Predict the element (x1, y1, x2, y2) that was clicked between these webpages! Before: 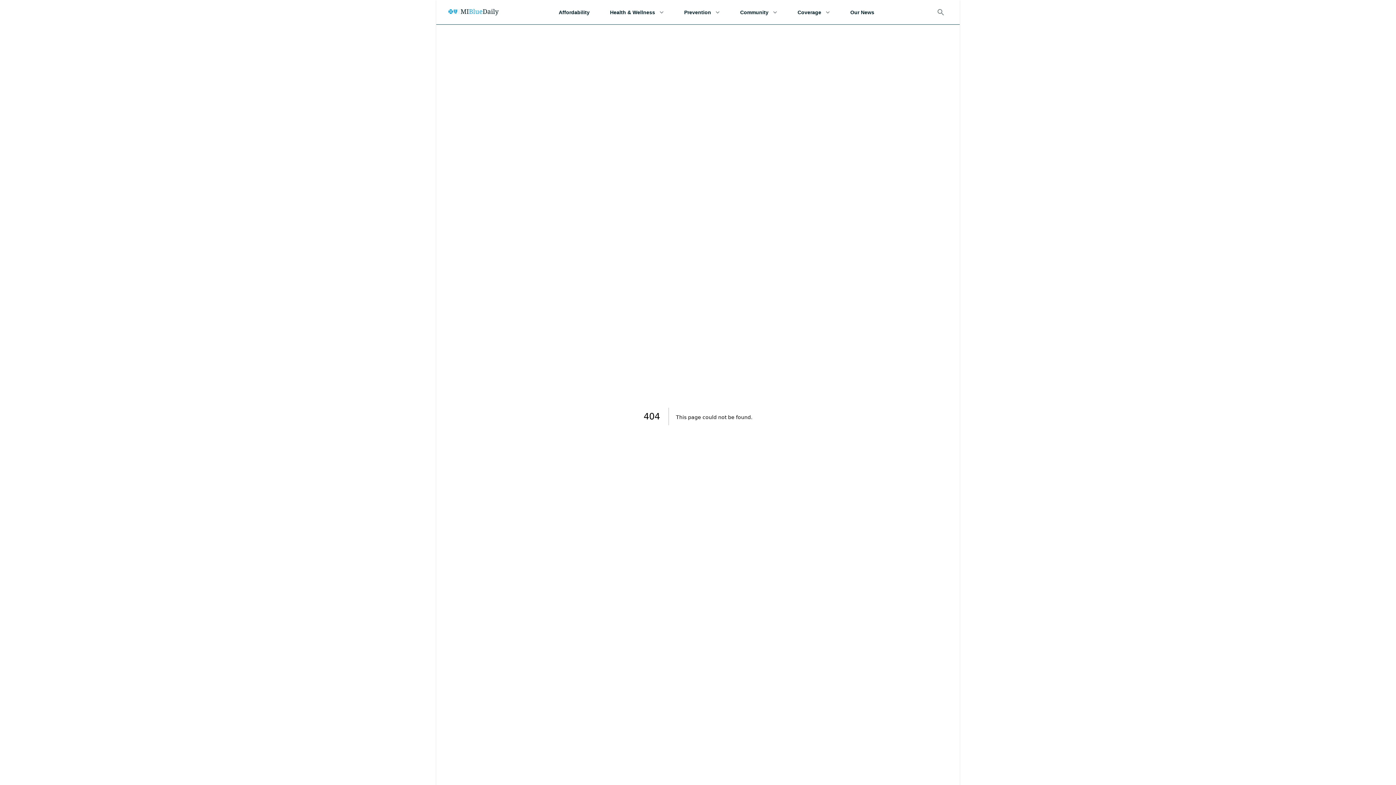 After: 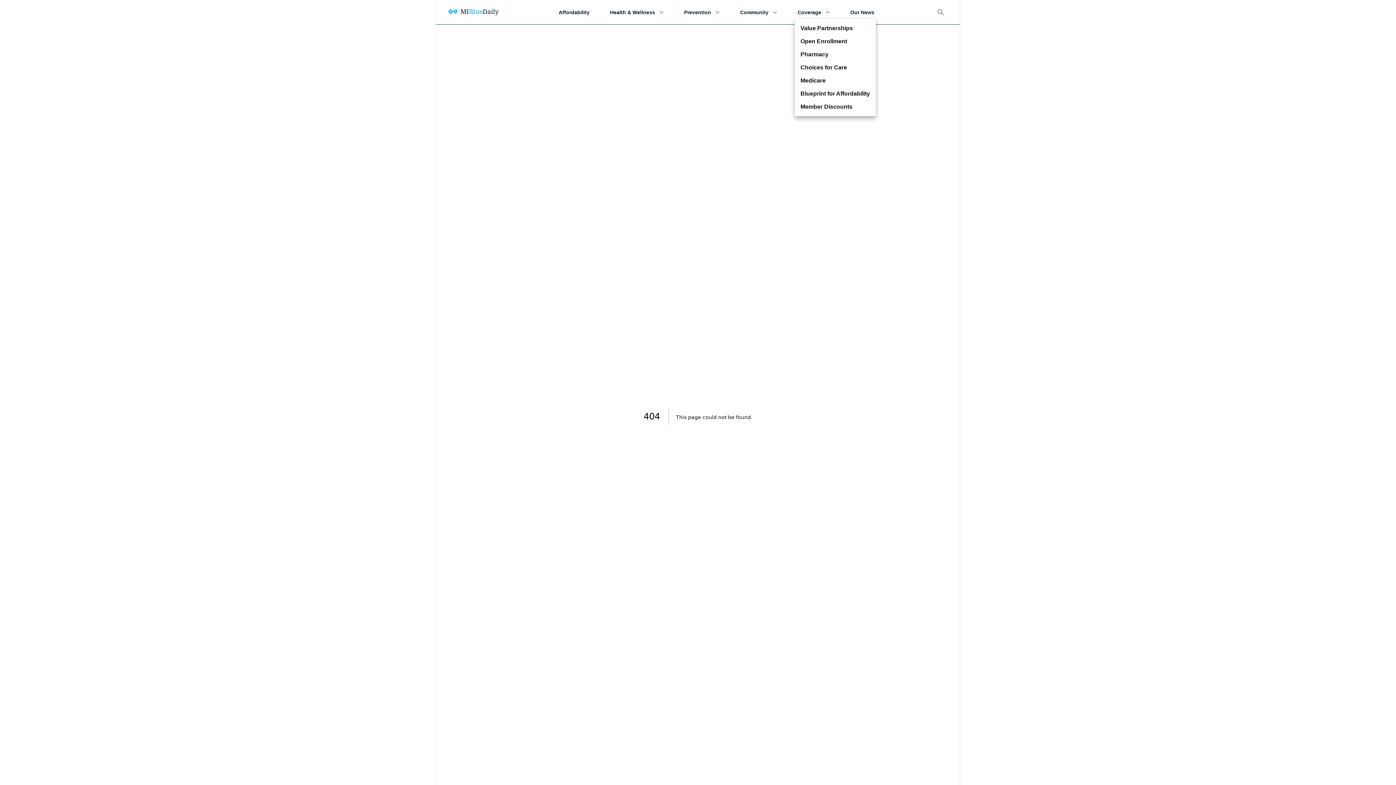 Action: bbox: (794, 5, 833, 18) label: Coverage